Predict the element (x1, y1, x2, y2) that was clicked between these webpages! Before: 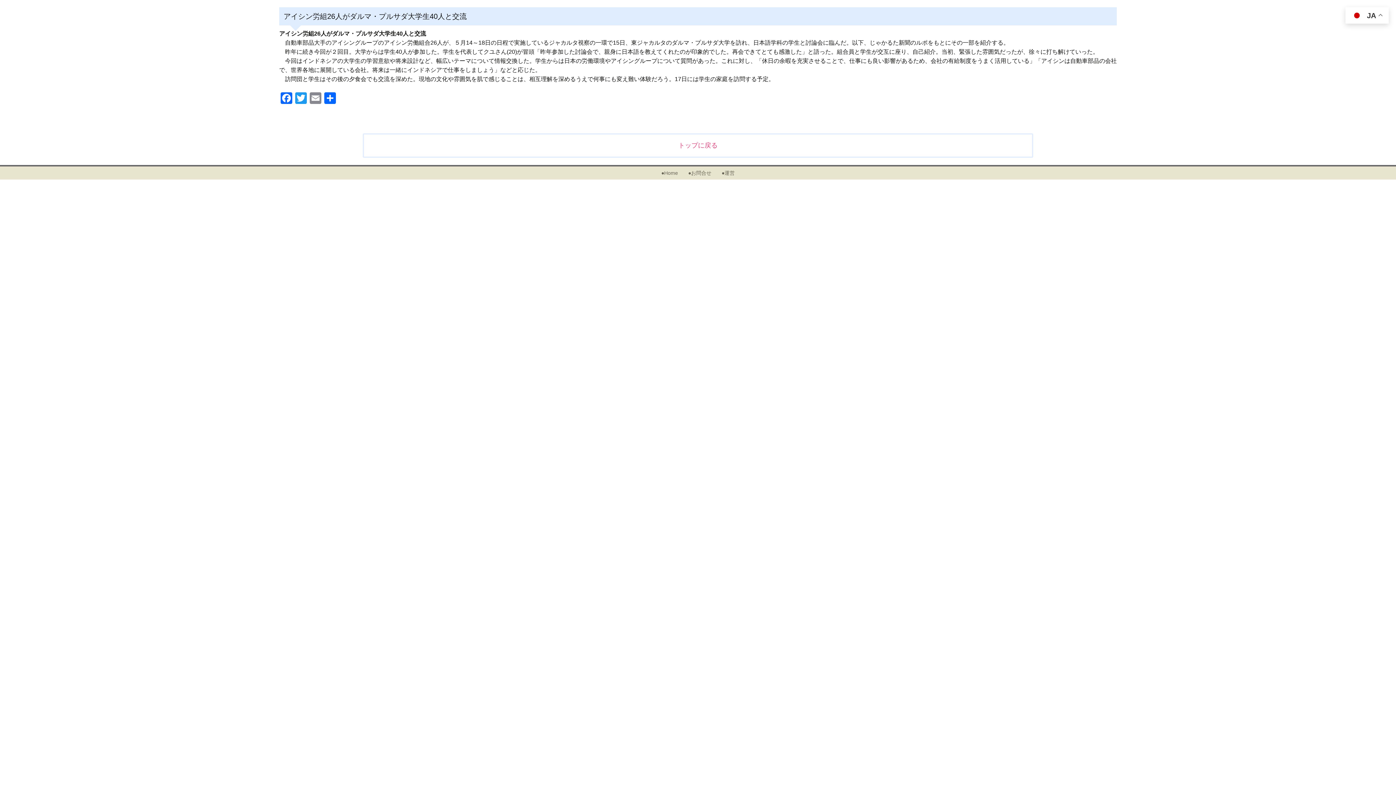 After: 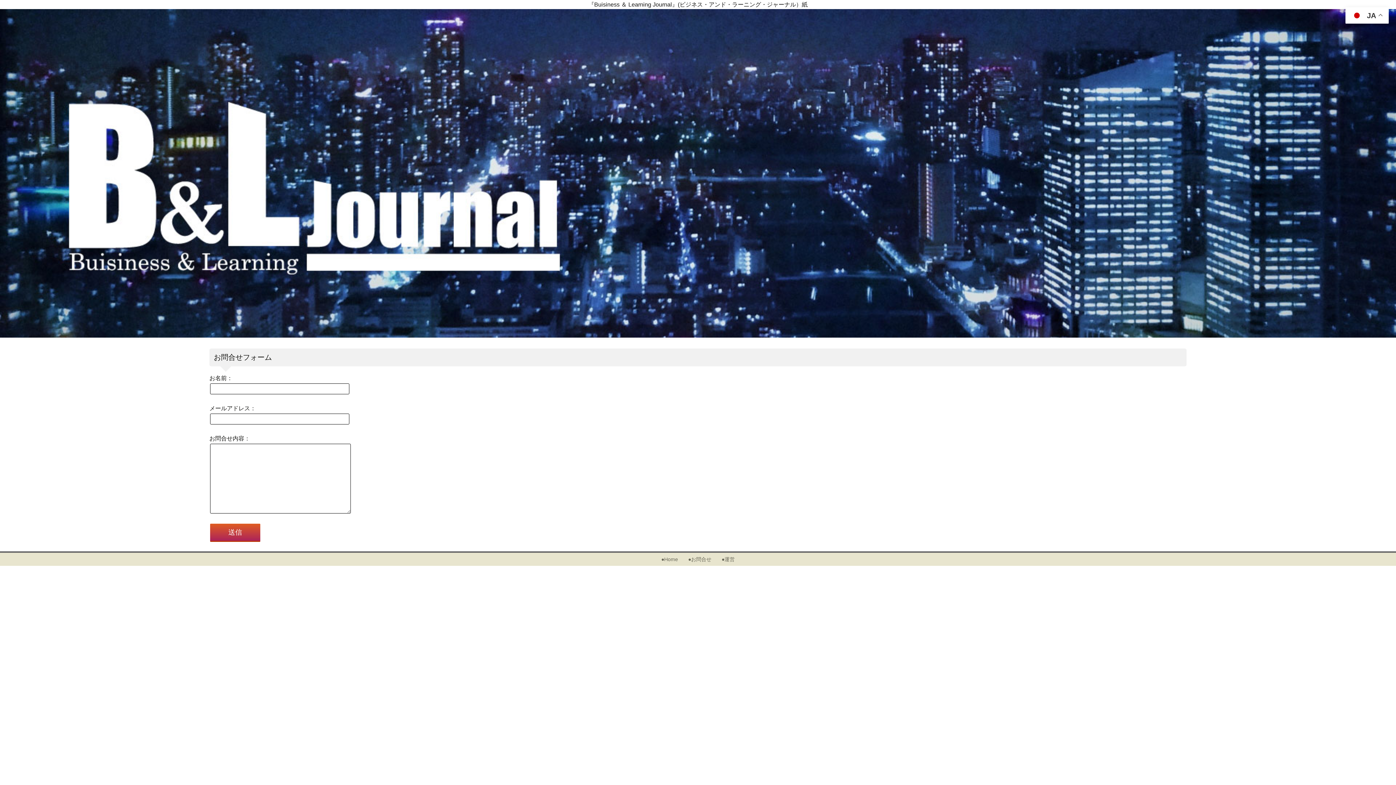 Action: bbox: (688, 170, 711, 176) label: ●お問合せ